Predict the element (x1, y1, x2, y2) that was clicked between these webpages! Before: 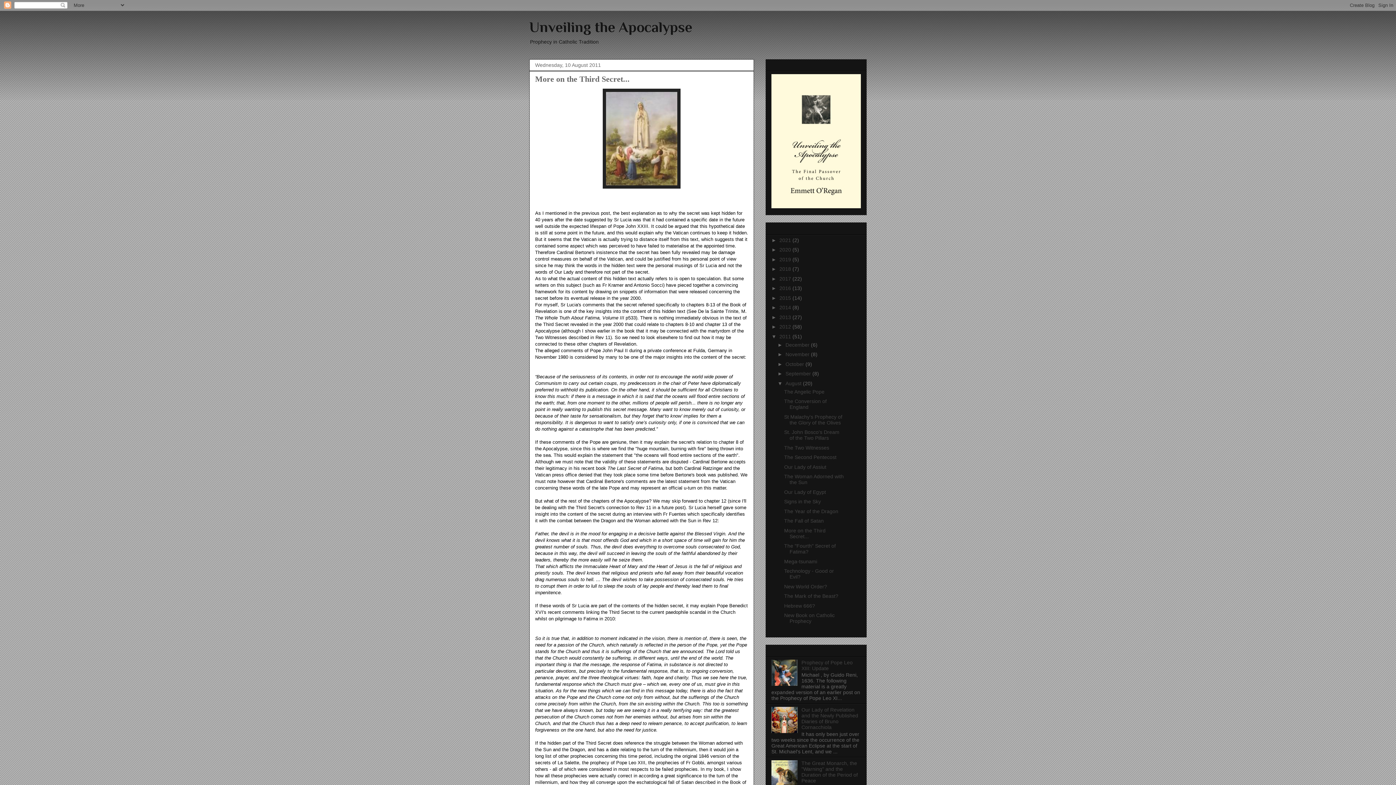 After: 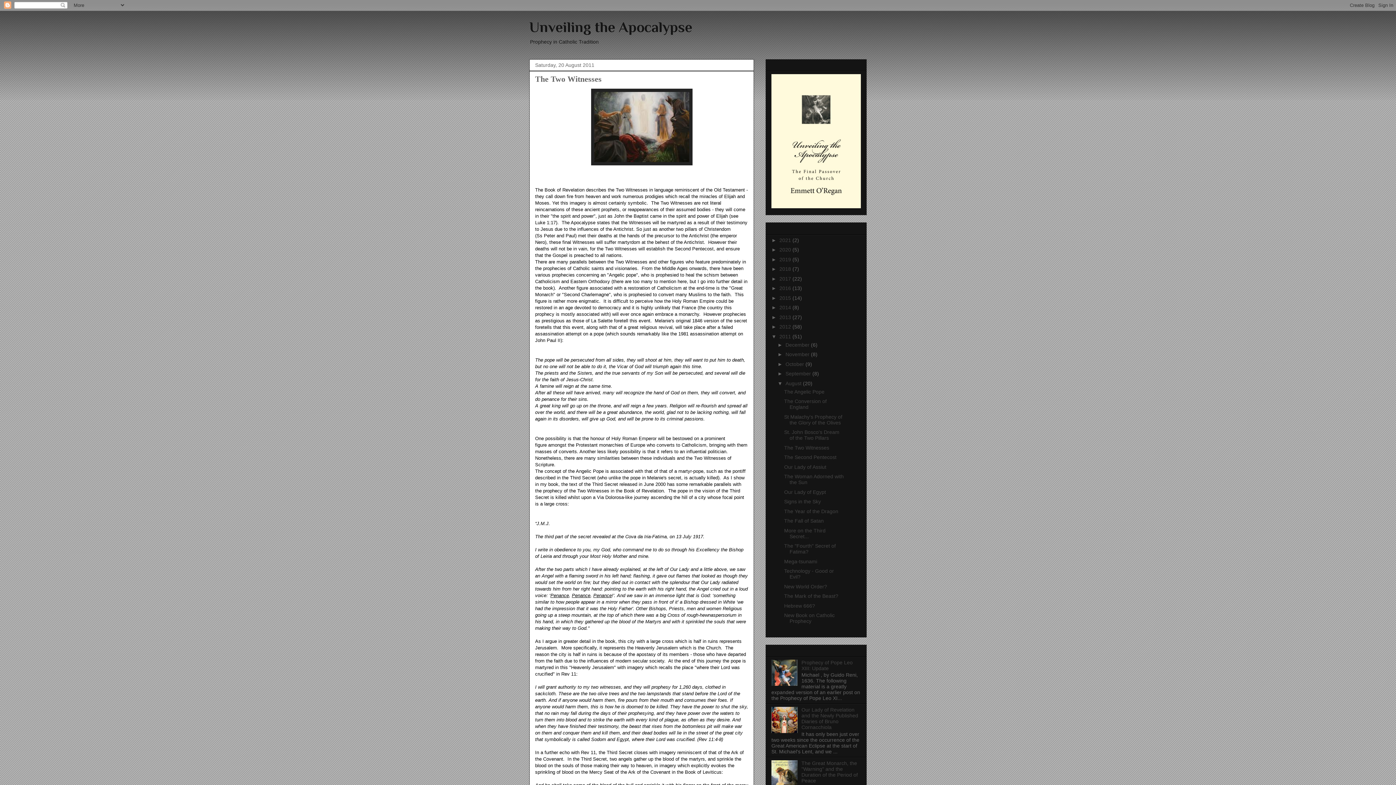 Action: label: The Two Witnesses bbox: (784, 445, 829, 450)